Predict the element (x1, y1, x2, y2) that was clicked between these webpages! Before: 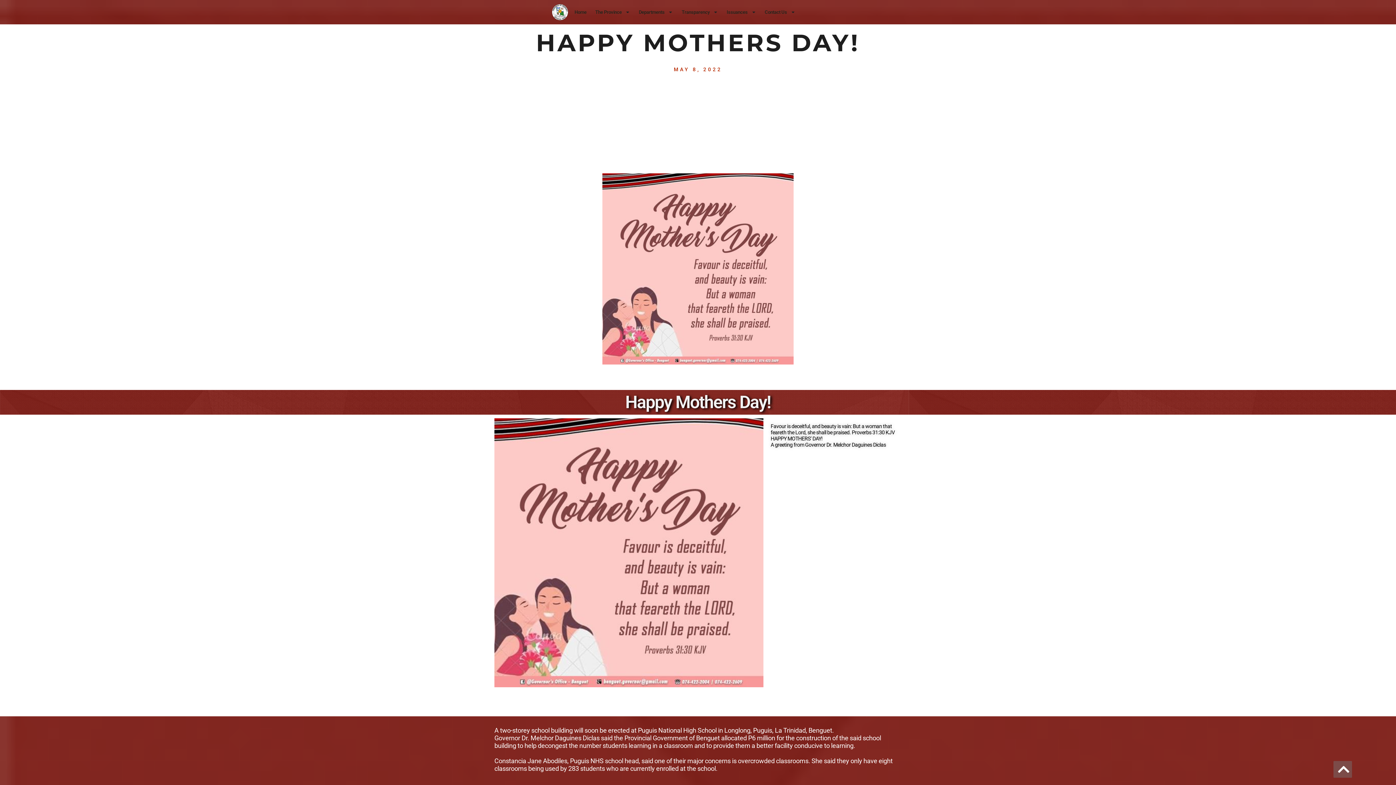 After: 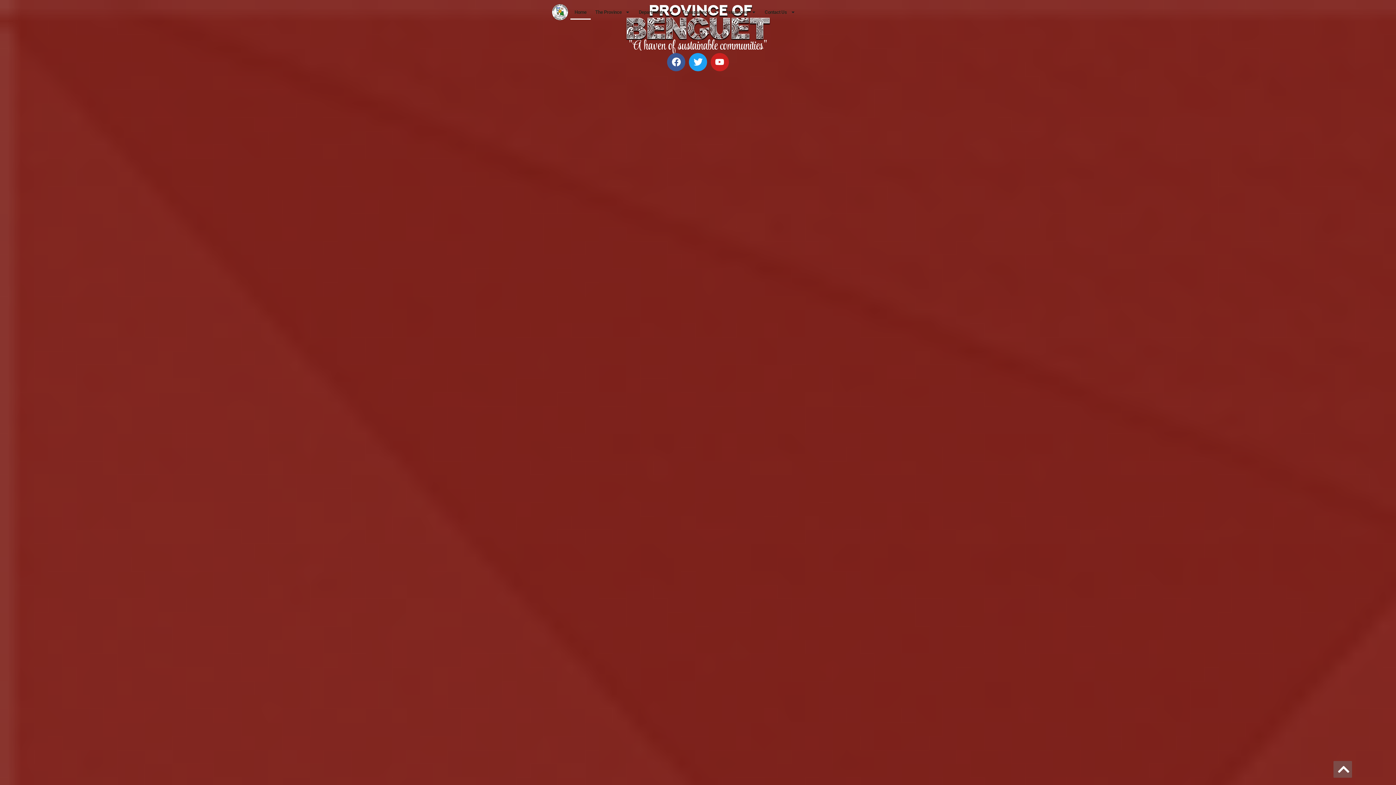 Action: bbox: (551, 3, 568, 20)